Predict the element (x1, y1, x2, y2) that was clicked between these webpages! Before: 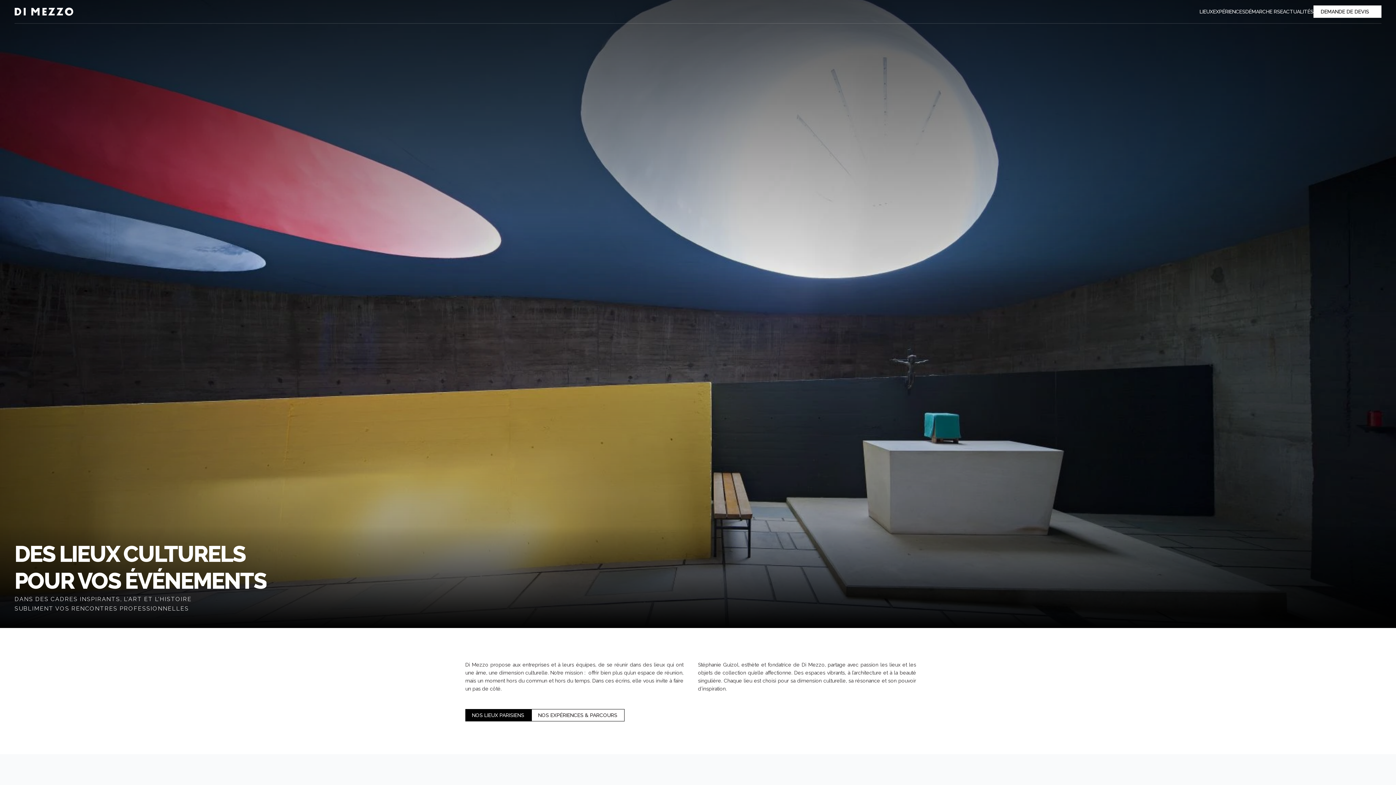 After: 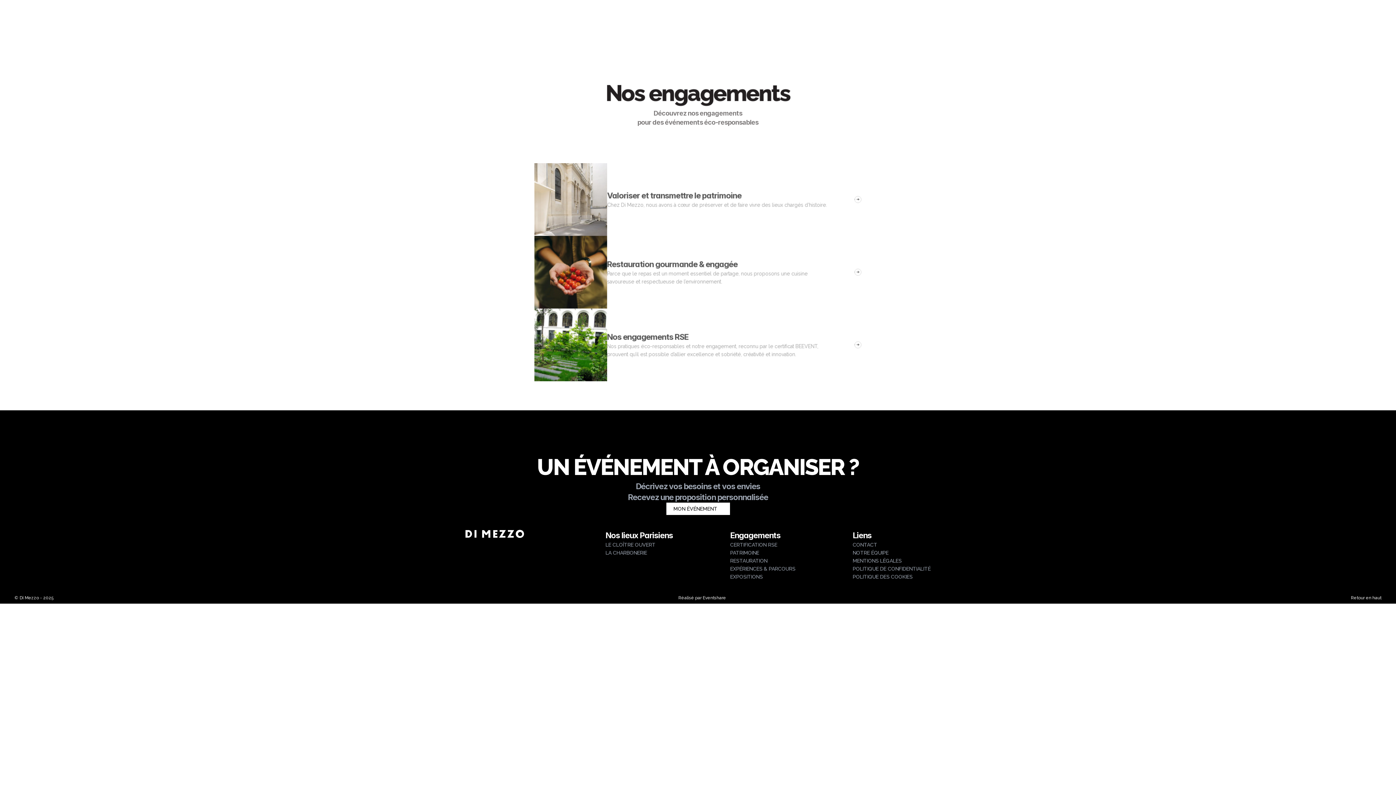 Action: label: DÉMARCHE RSE bbox: (1245, 7, 1283, 15)